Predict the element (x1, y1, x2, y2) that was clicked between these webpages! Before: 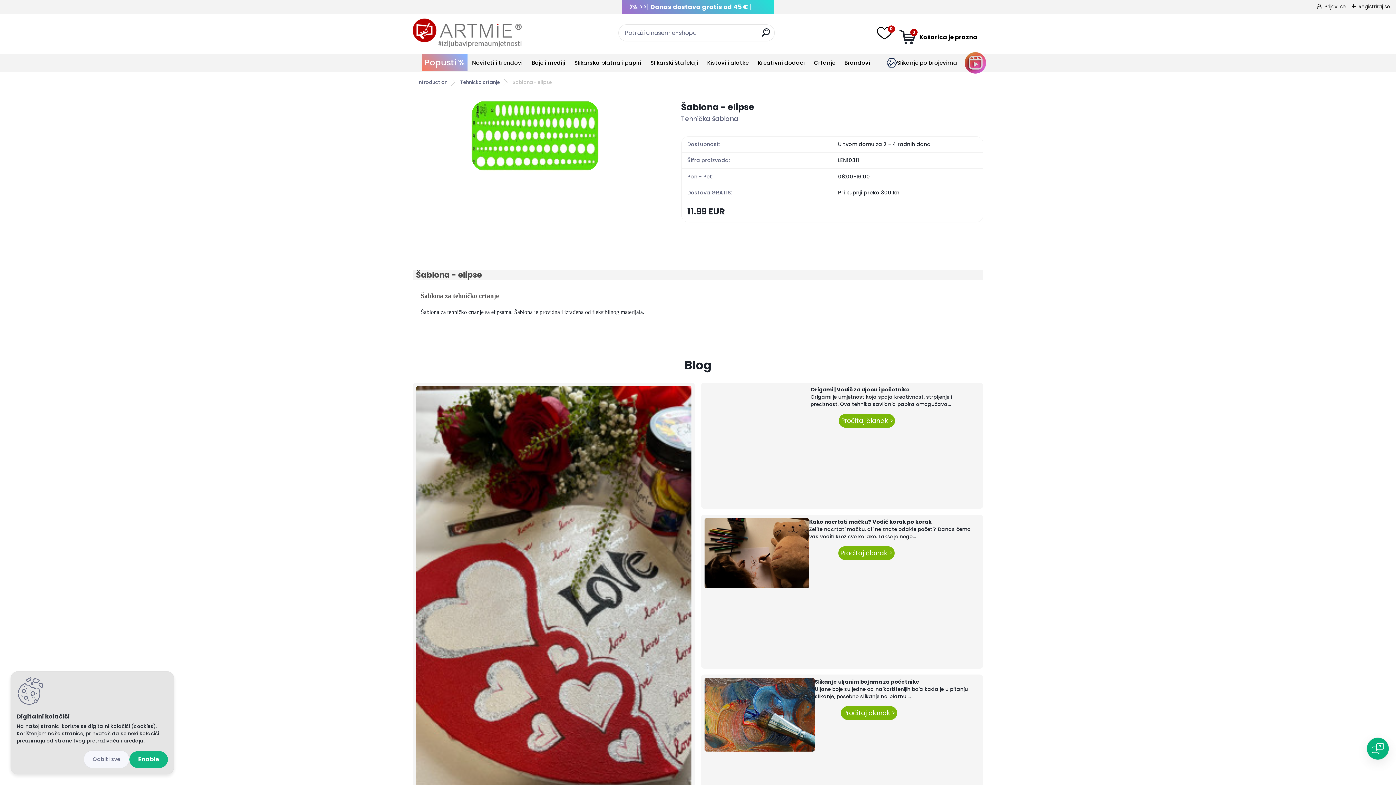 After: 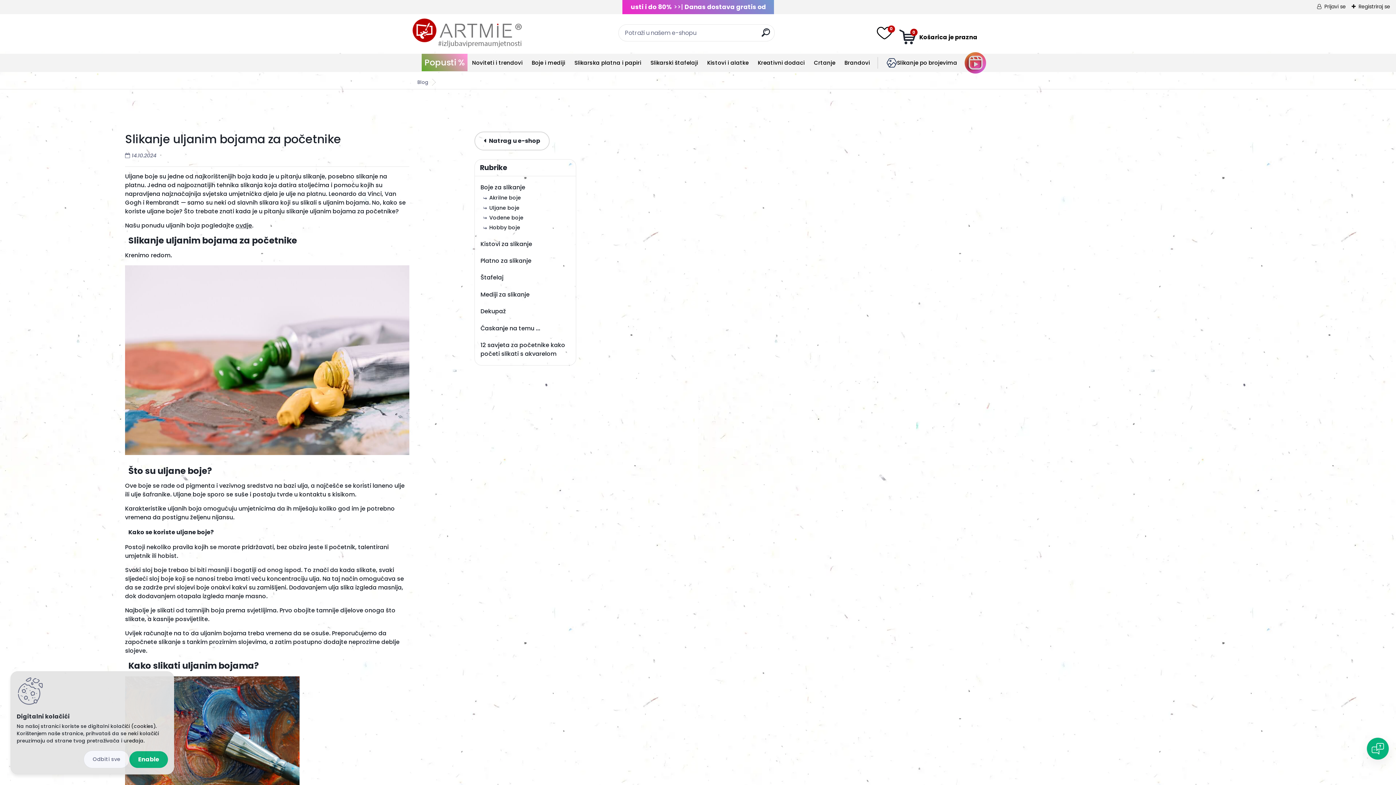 Action: label: Pročitaj članak > bbox: (841, 706, 897, 720)